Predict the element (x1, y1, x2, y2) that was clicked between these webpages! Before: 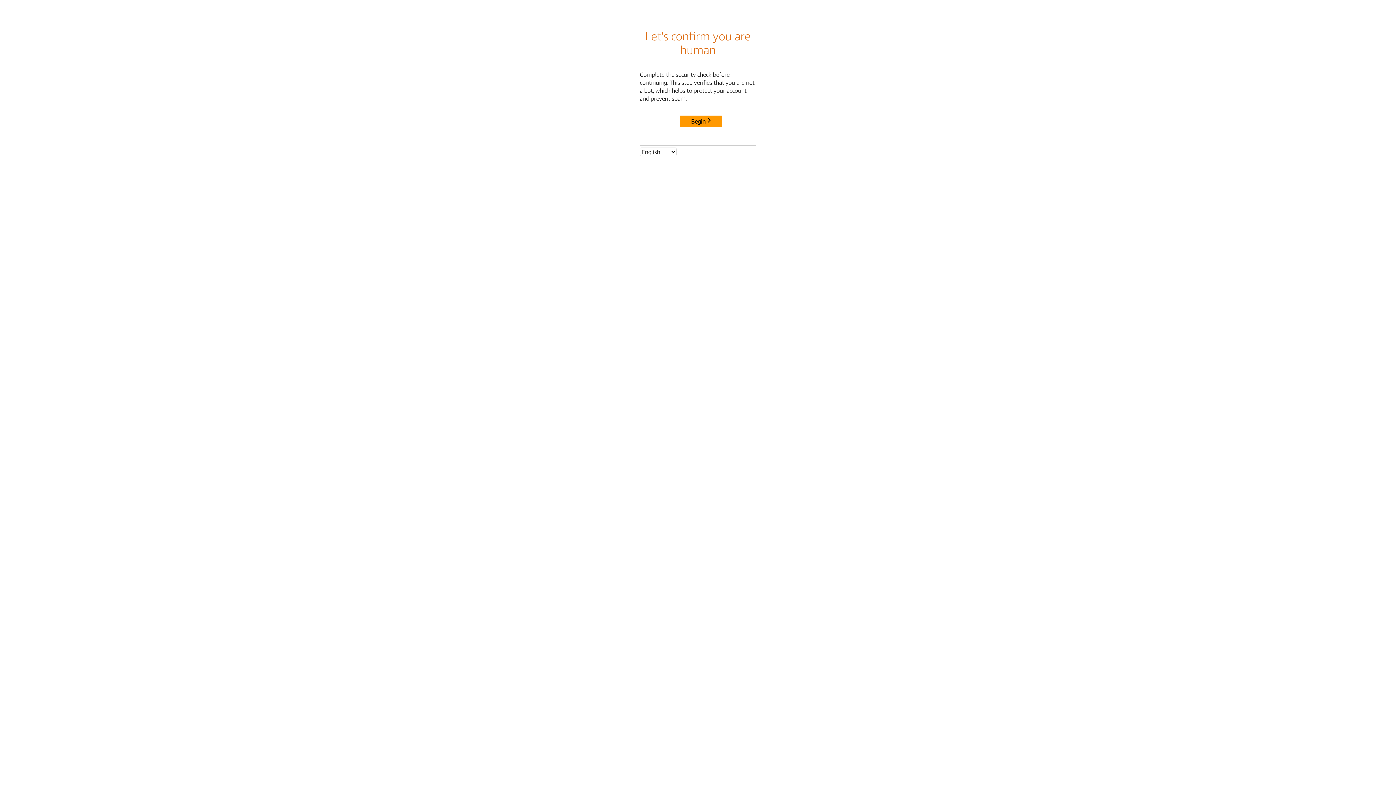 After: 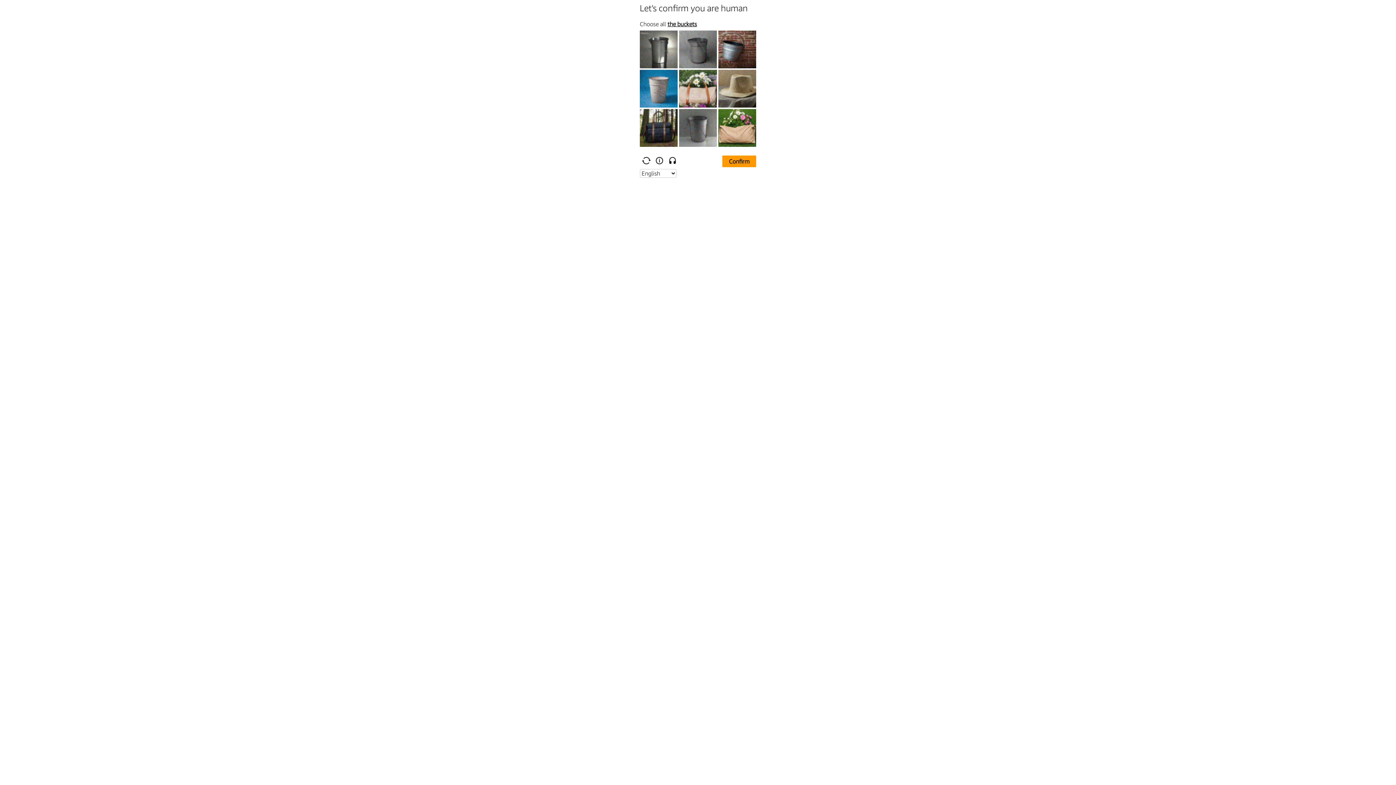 Action: bbox: (680, 115, 722, 127) label: Begin